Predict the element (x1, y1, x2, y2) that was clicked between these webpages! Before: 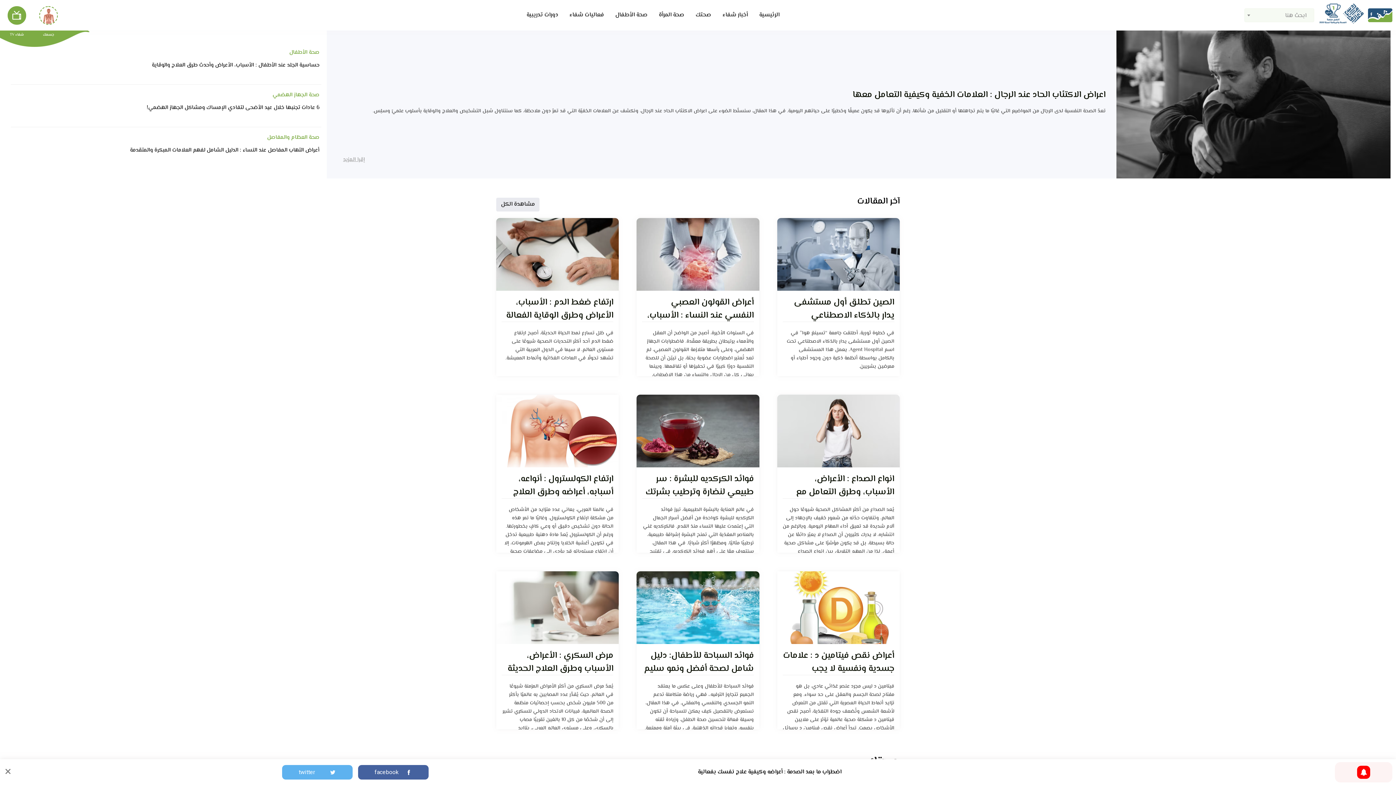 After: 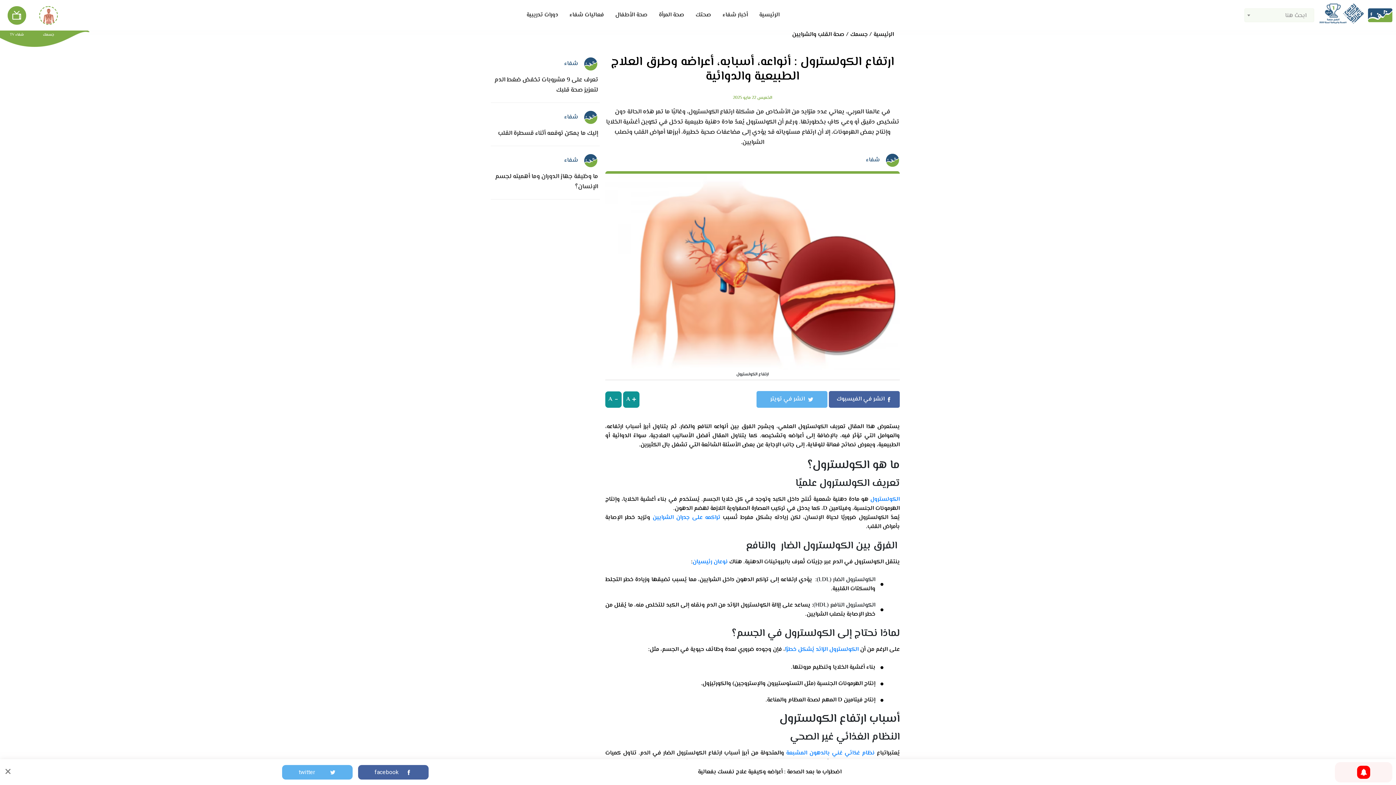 Action: bbox: (501, 473, 613, 498) label: ارتفاع الكولسترول : أنواعه، أسبابه، أعراضه وطرق العلاج الطبيعية والدوائية